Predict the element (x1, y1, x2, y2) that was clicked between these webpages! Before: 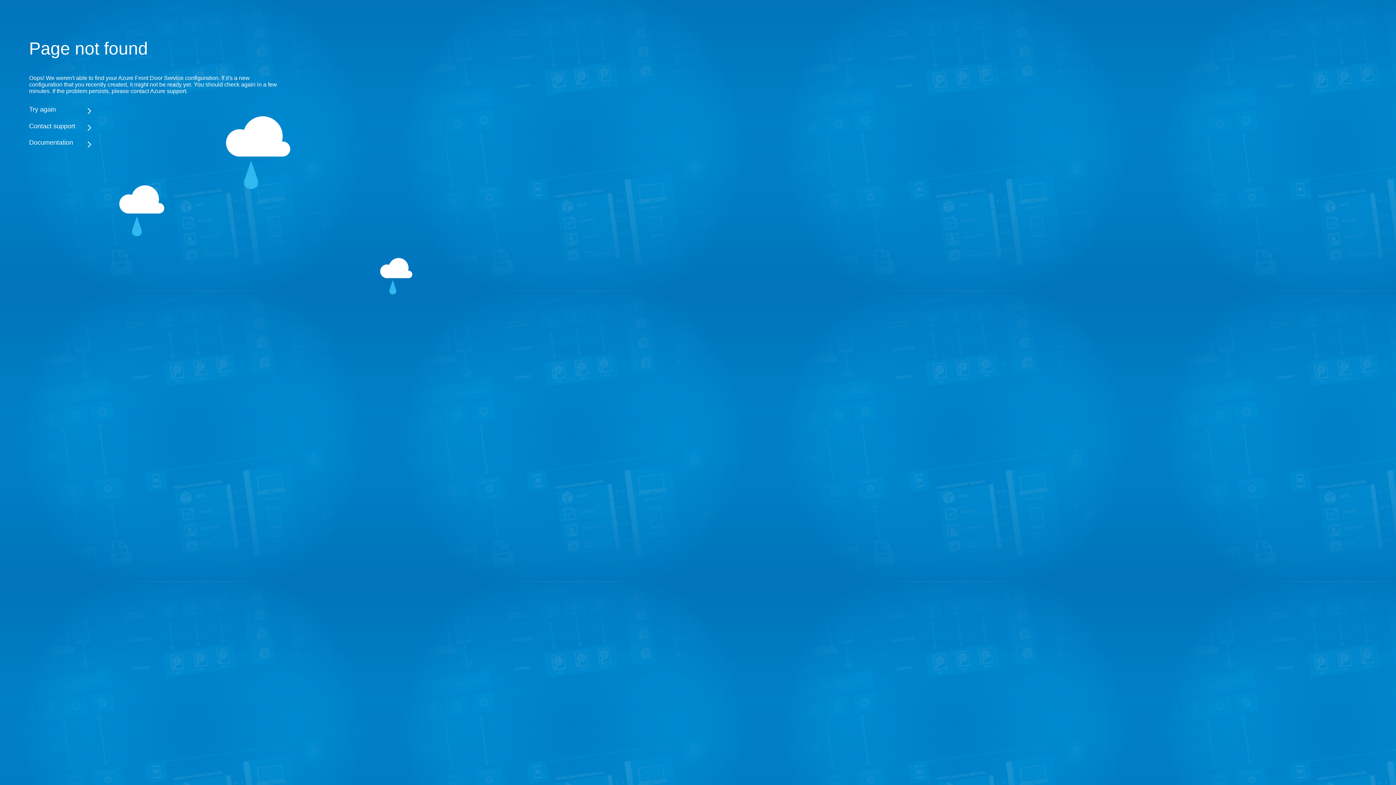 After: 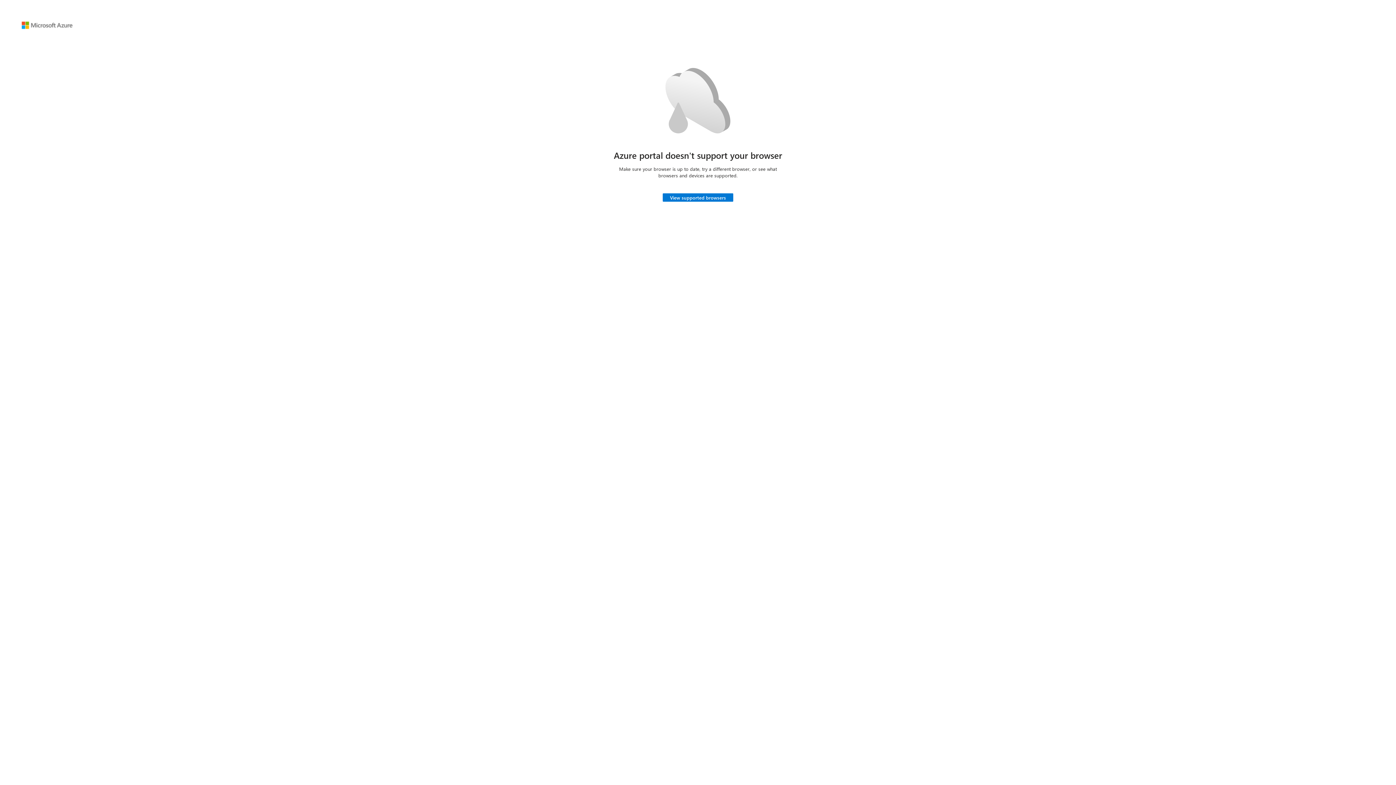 Action: label: Try again bbox: (29, 105, 283, 113)